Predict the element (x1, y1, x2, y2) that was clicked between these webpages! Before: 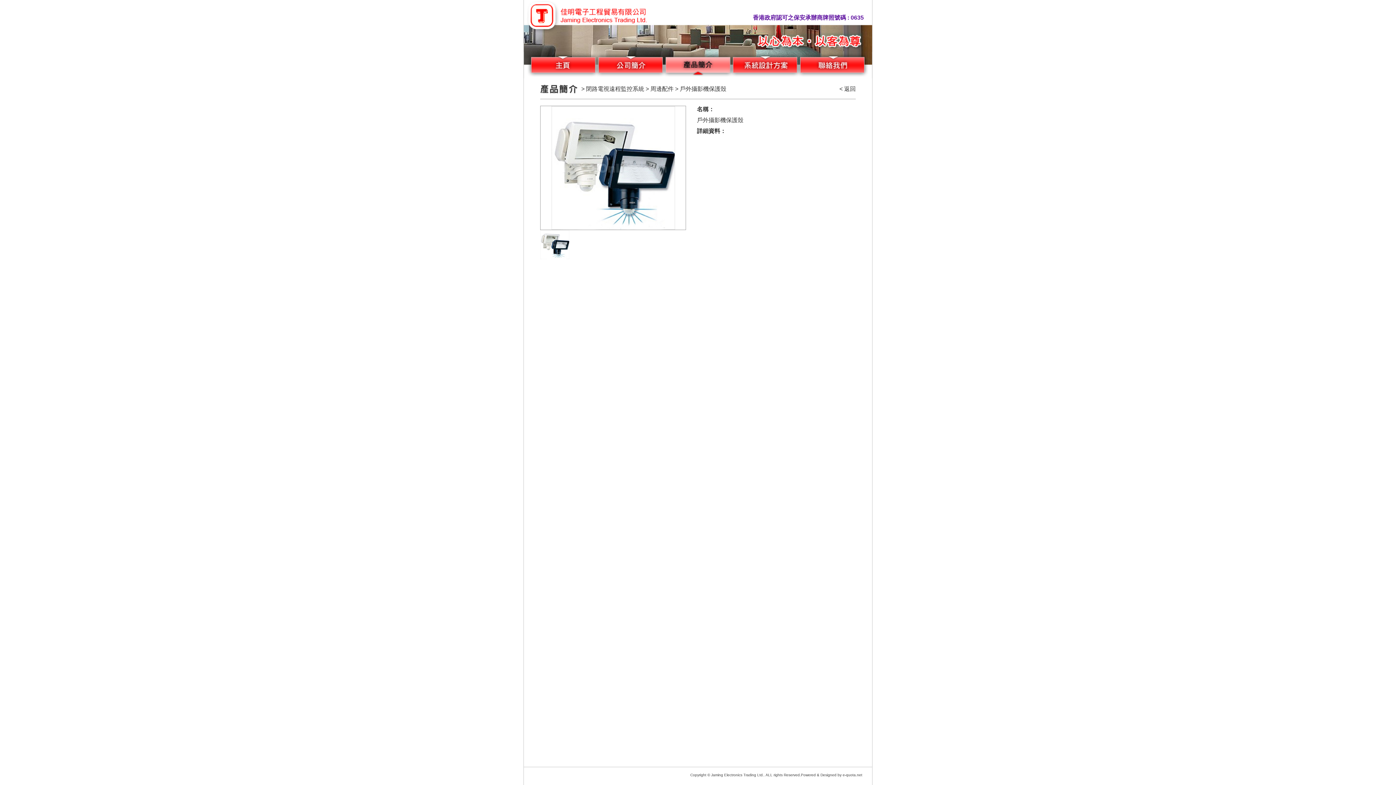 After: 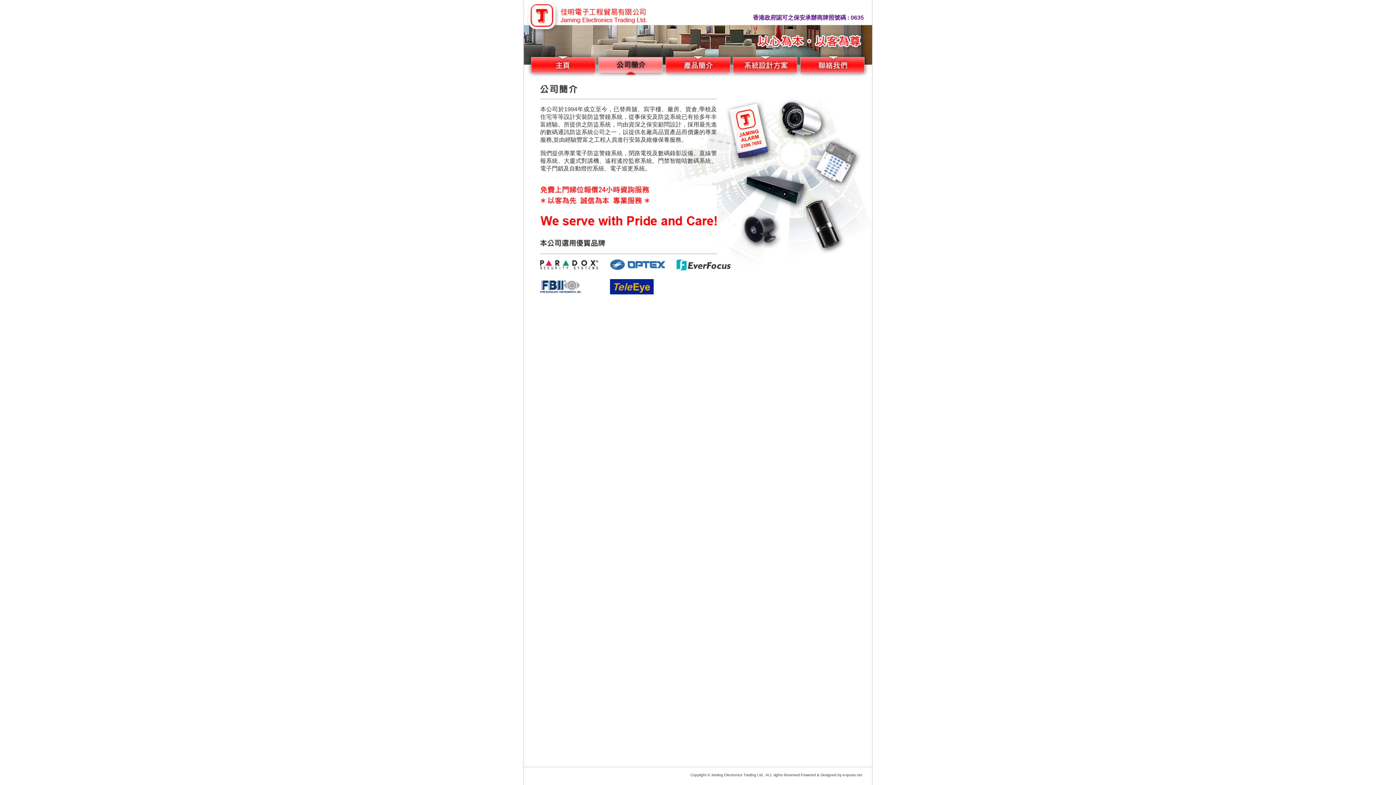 Action: bbox: (597, 73, 664, 79)